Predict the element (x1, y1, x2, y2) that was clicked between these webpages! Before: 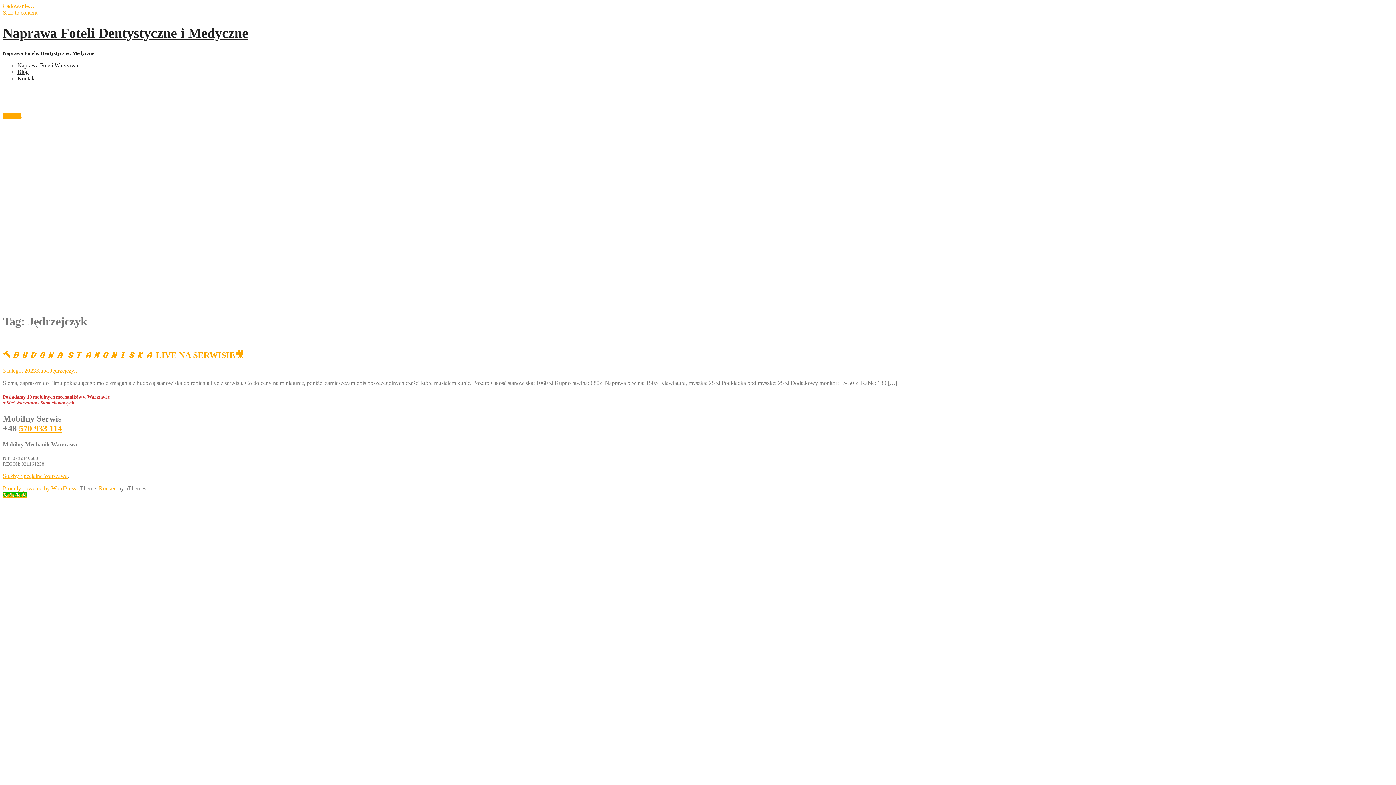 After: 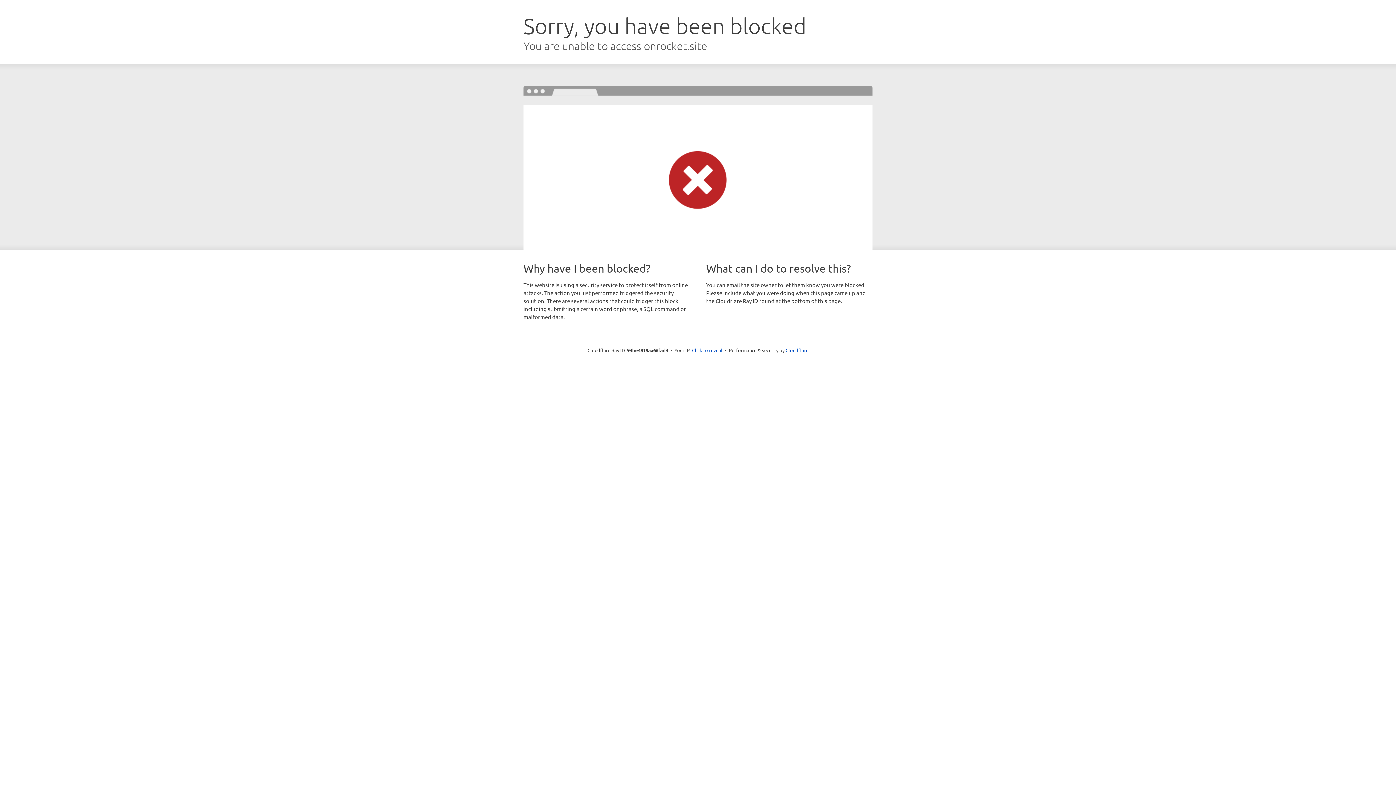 Action: bbox: (98, 485, 116, 491) label: Rocked